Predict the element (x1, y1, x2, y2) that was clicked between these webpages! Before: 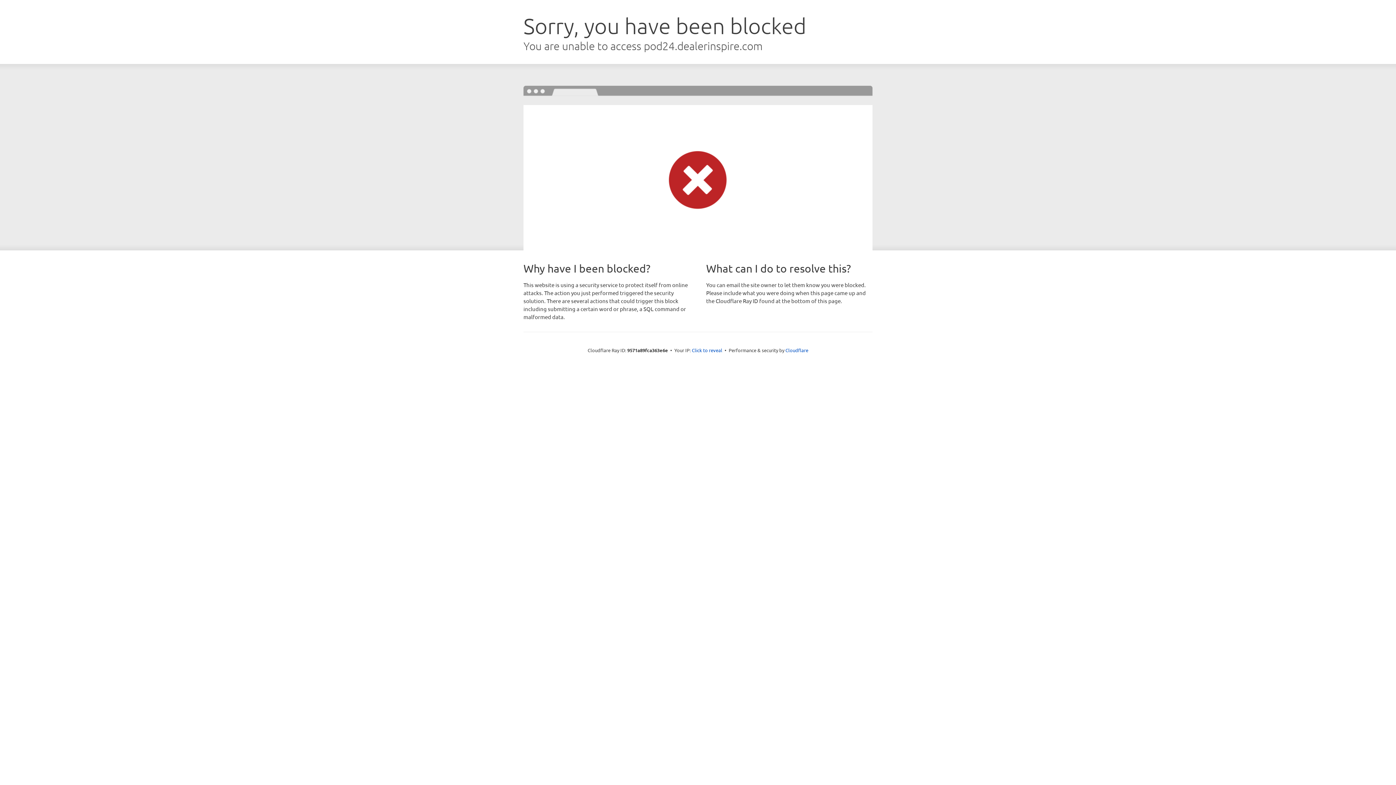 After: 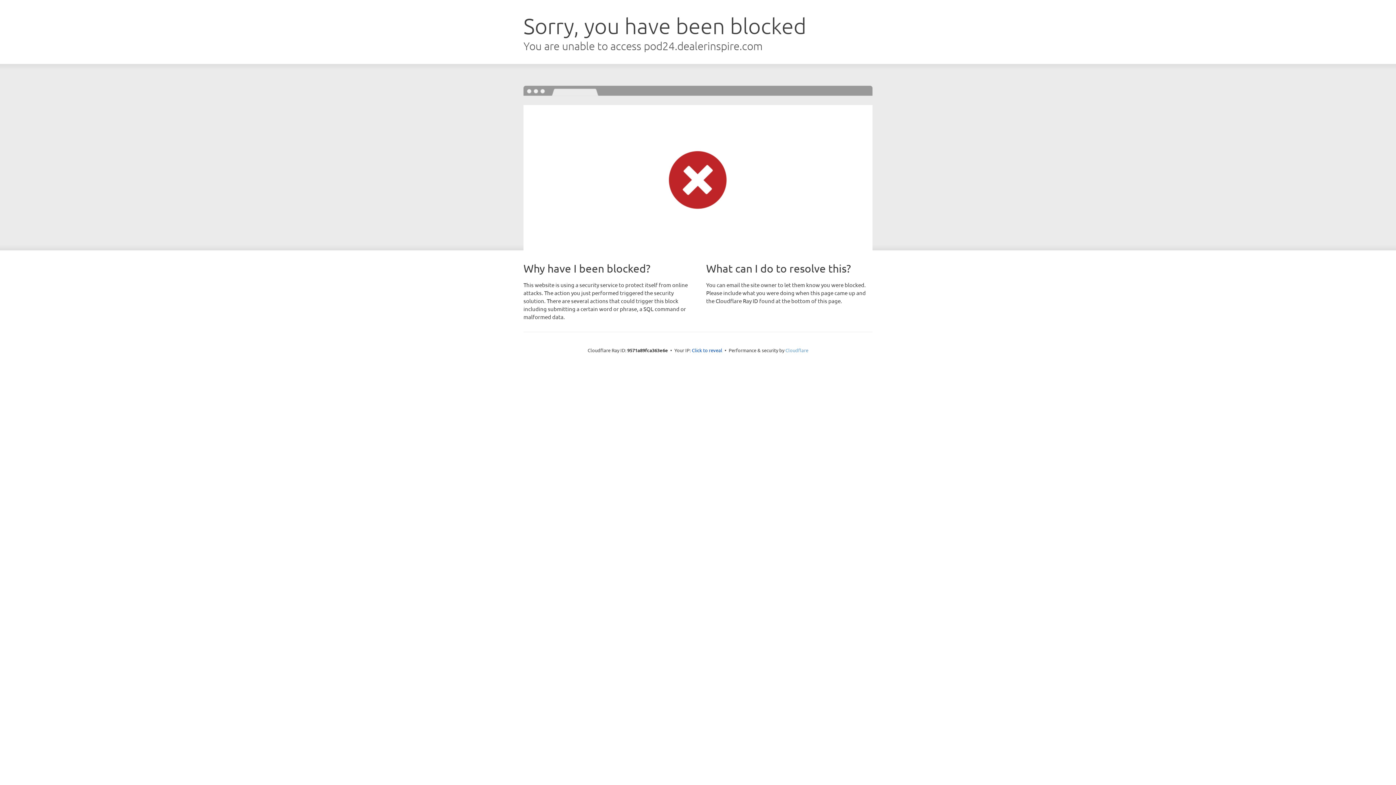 Action: bbox: (785, 347, 808, 353) label: Cloudflare